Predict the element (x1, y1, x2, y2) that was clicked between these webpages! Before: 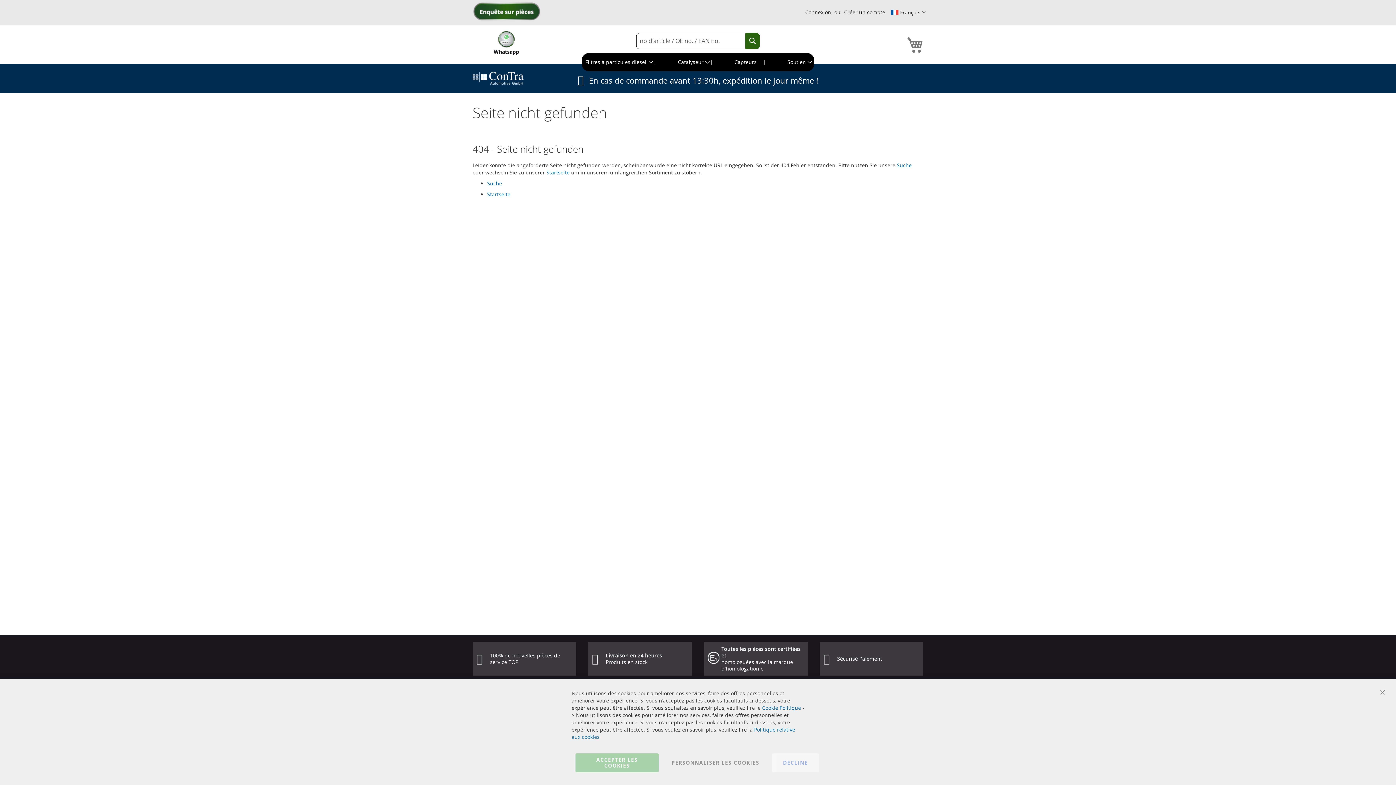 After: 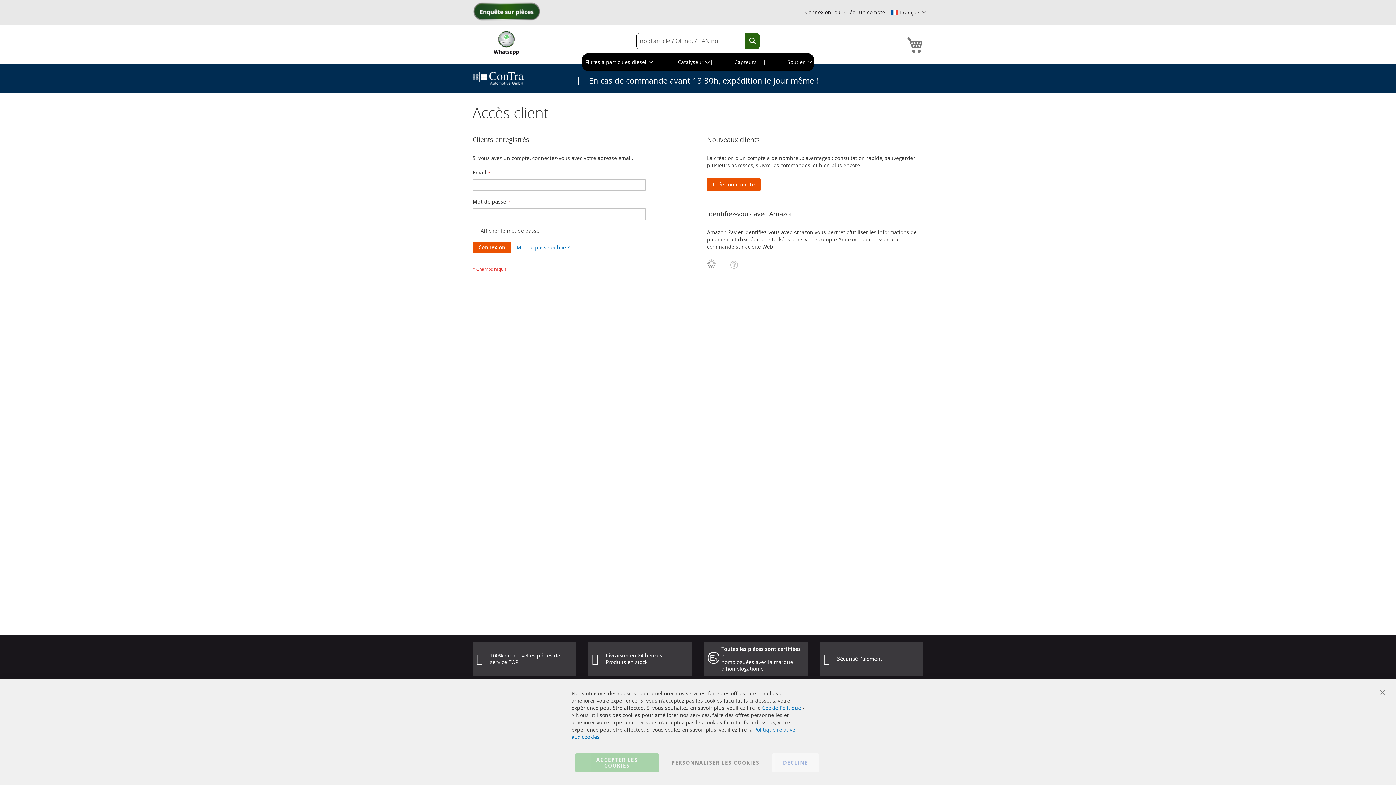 Action: bbox: (805, 8, 831, 15) label: Connexion